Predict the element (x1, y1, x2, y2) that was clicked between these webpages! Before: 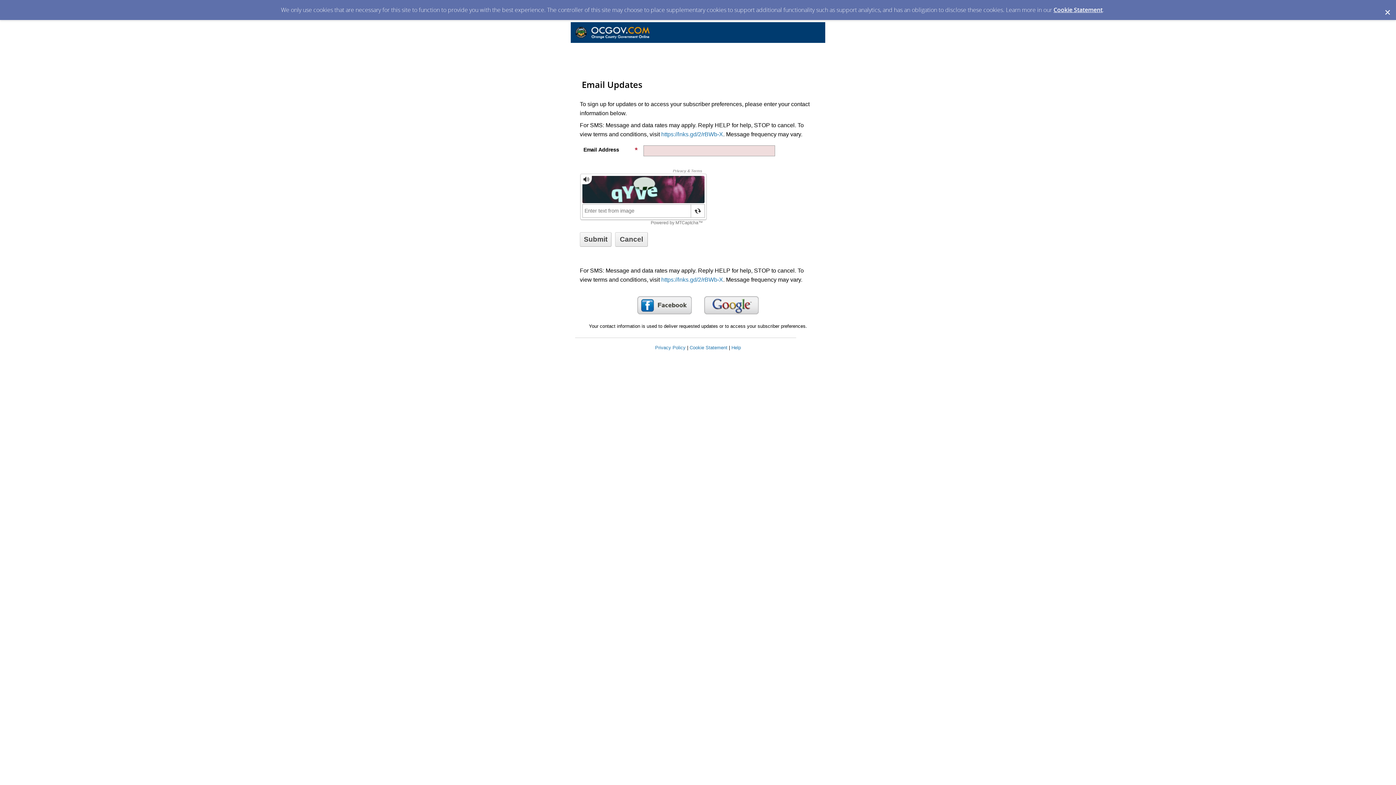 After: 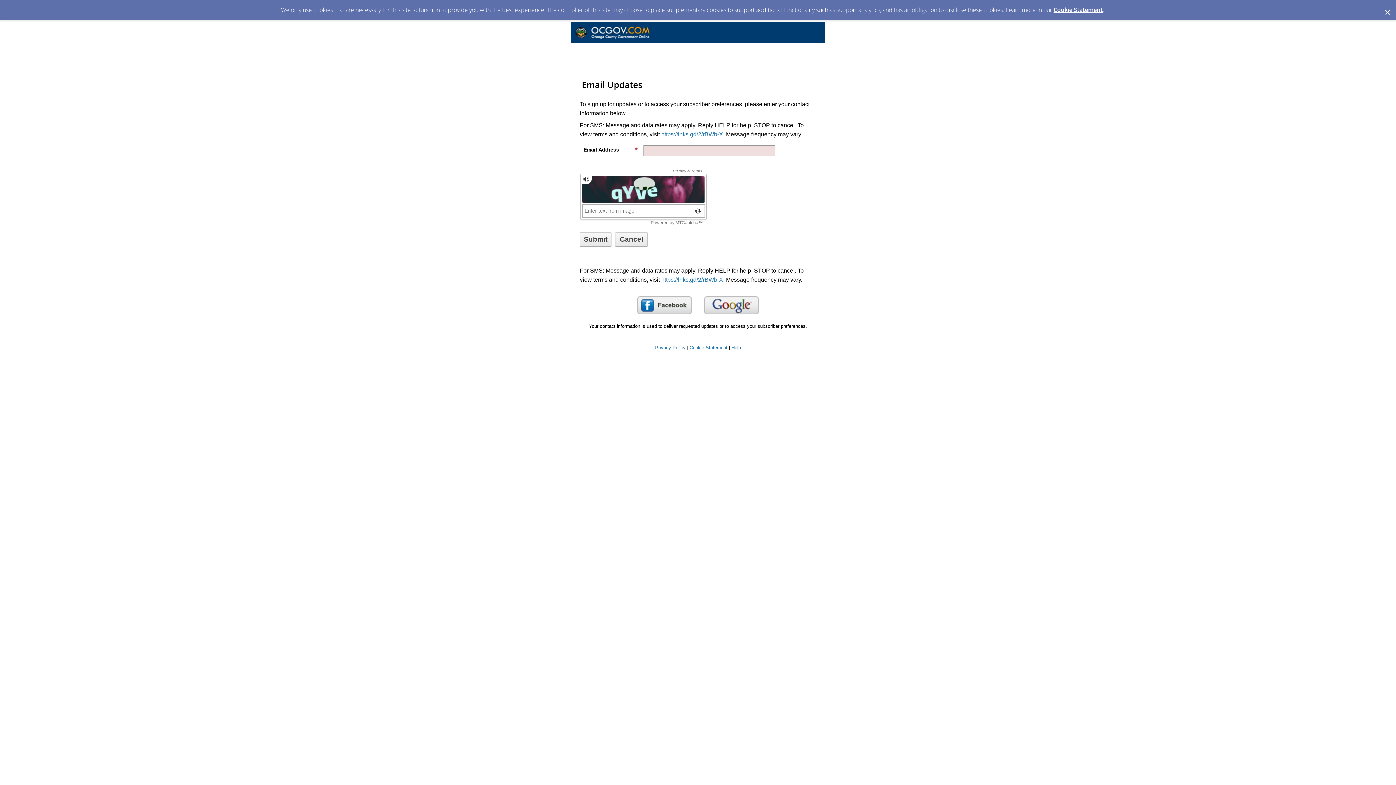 Action: label: Cookie Statement bbox: (1053, 5, 1102, 13)